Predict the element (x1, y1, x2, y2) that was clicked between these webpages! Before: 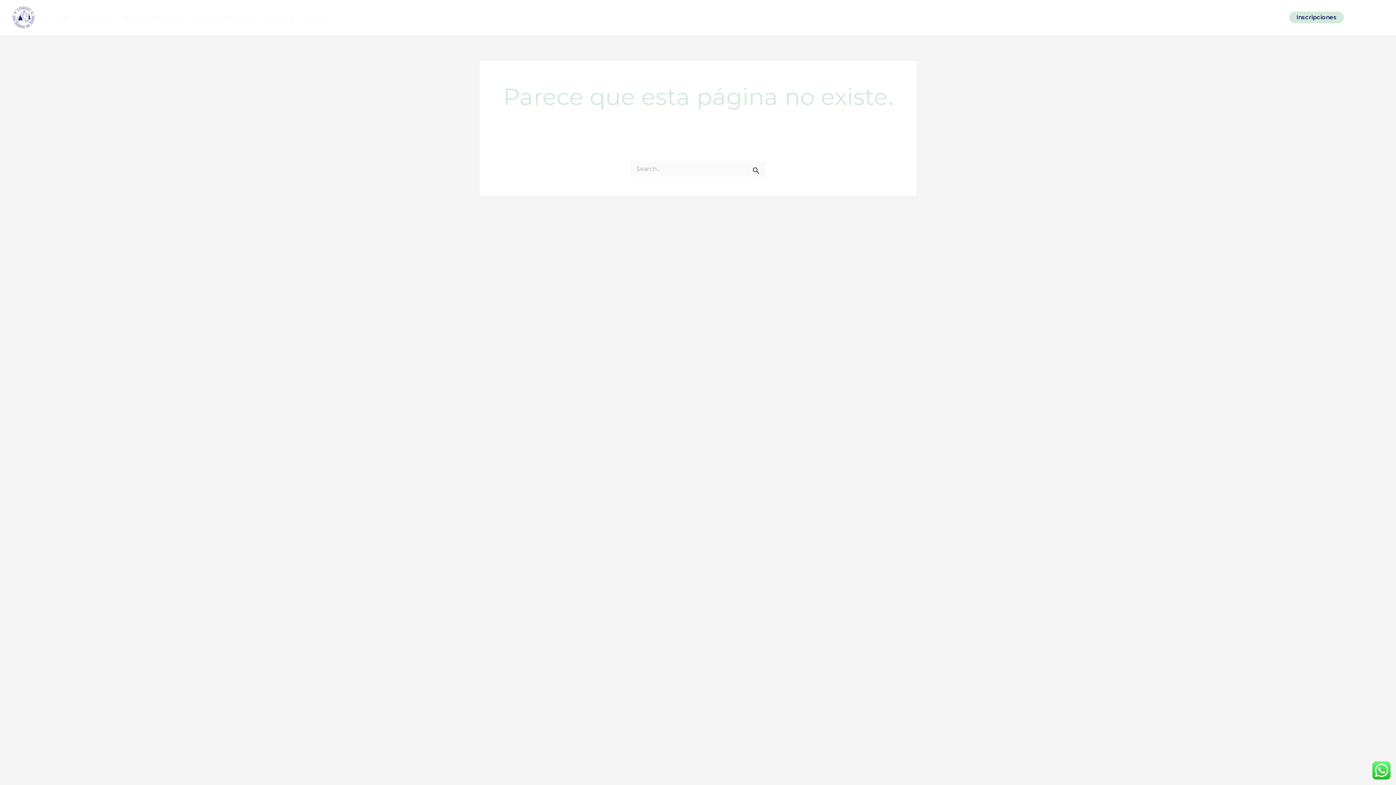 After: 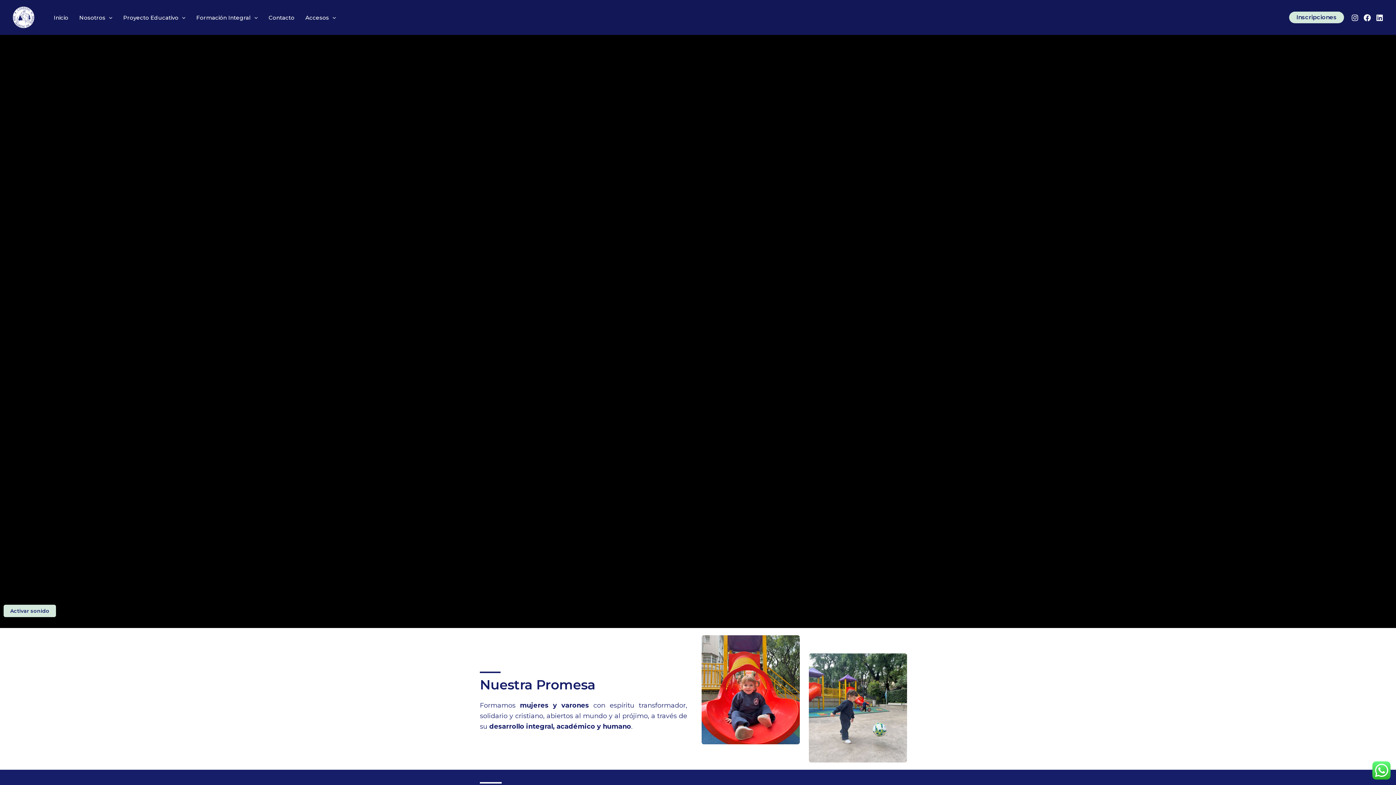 Action: bbox: (12, 12, 34, 20)